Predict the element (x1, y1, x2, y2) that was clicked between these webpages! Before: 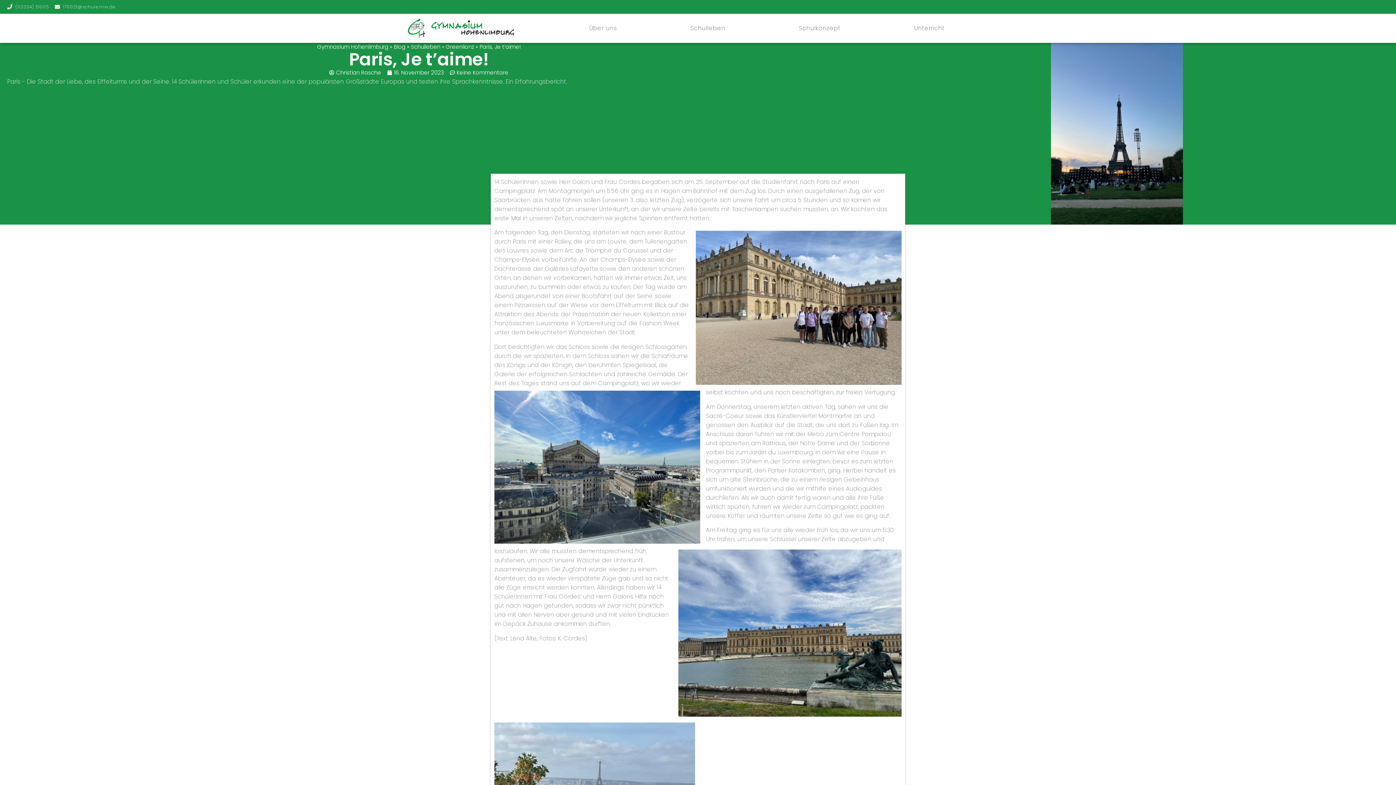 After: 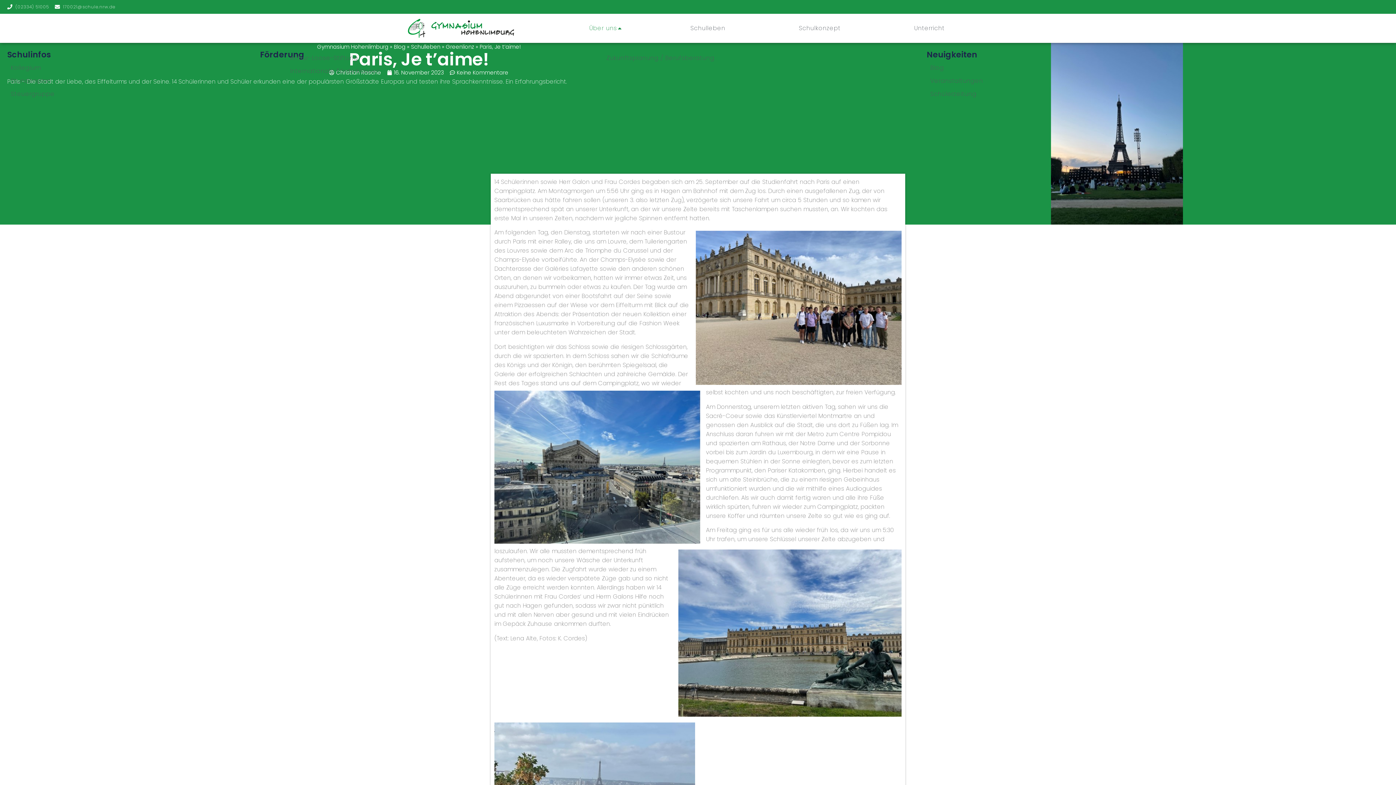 Action: bbox: (617, 24, 622, 32) label: Open Über uns